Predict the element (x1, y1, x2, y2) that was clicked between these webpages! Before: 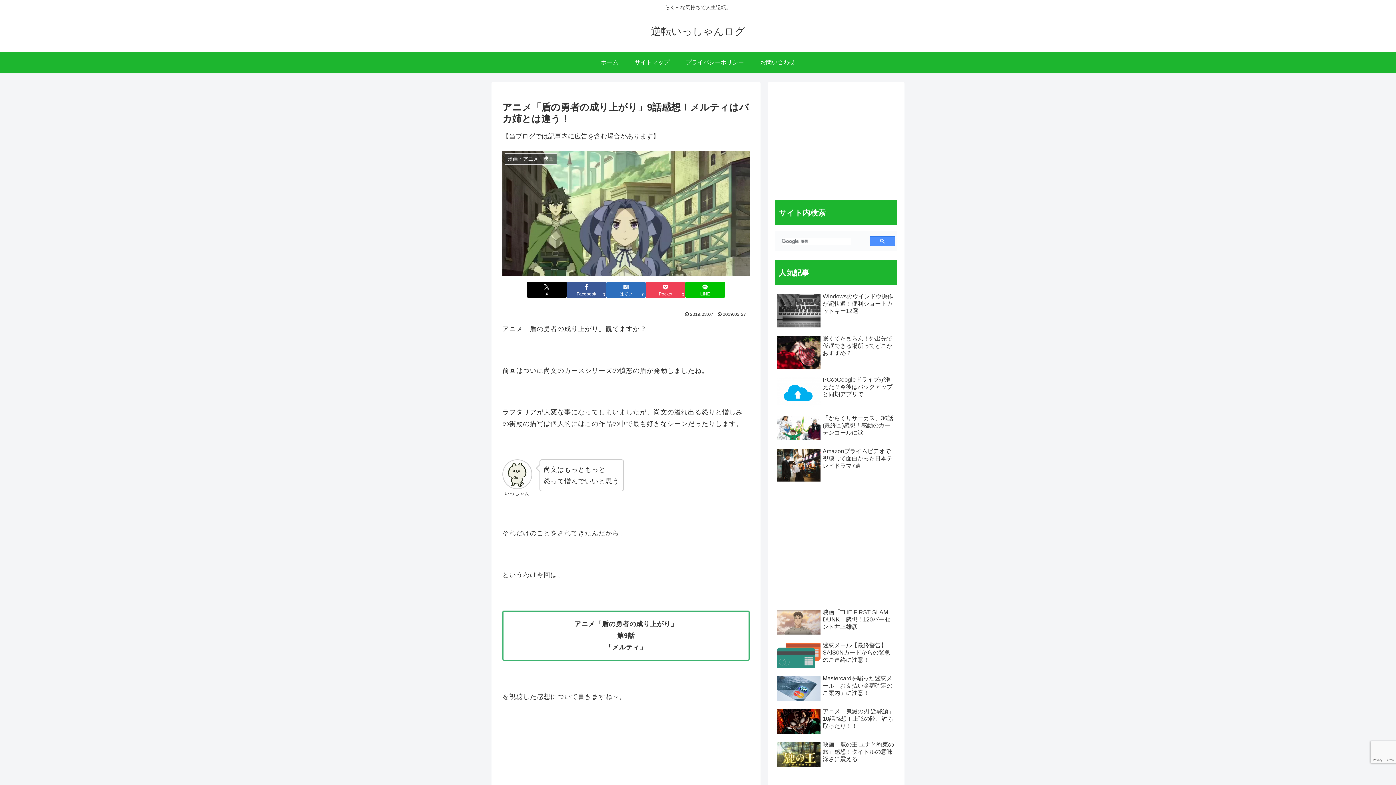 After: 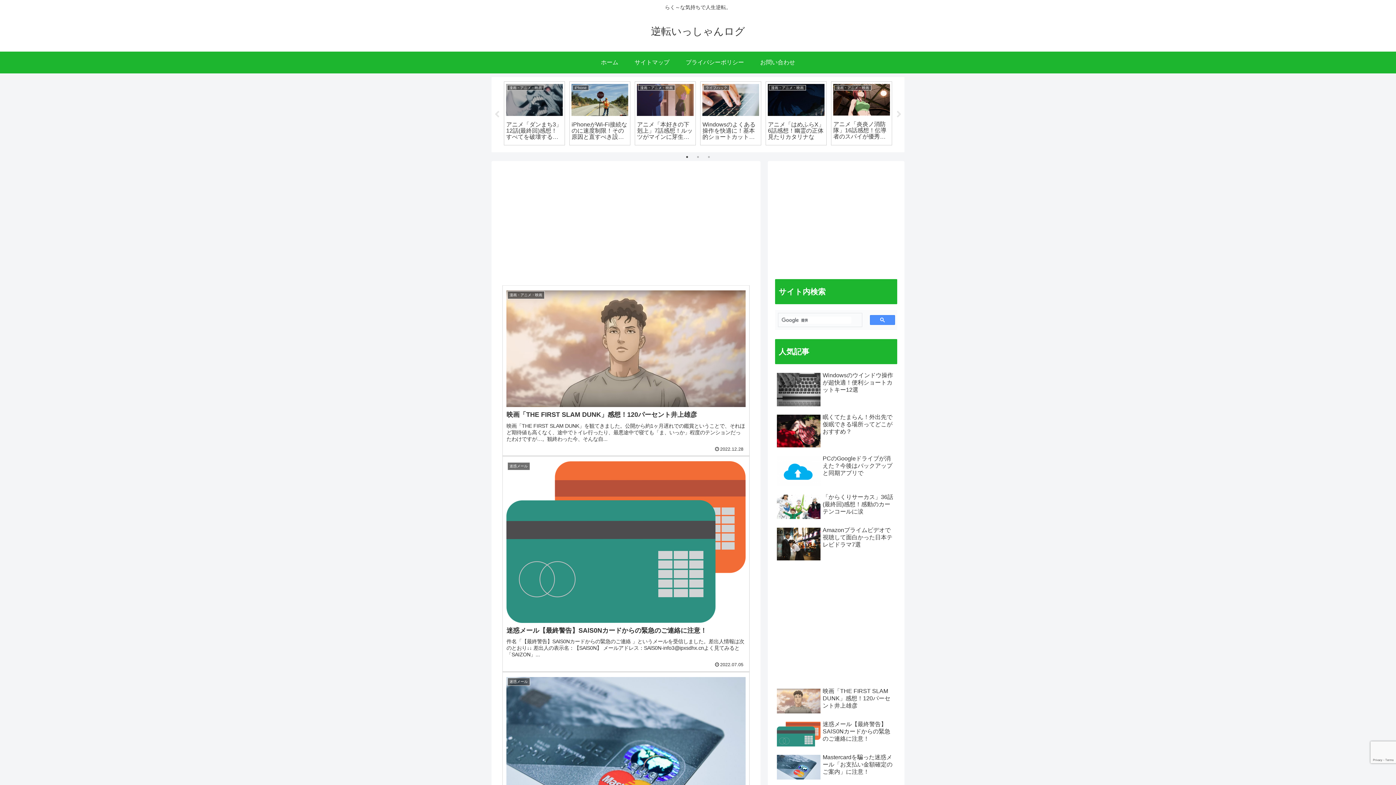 Action: label: 逆転いっしゃんログ bbox: (644, 29, 751, 36)